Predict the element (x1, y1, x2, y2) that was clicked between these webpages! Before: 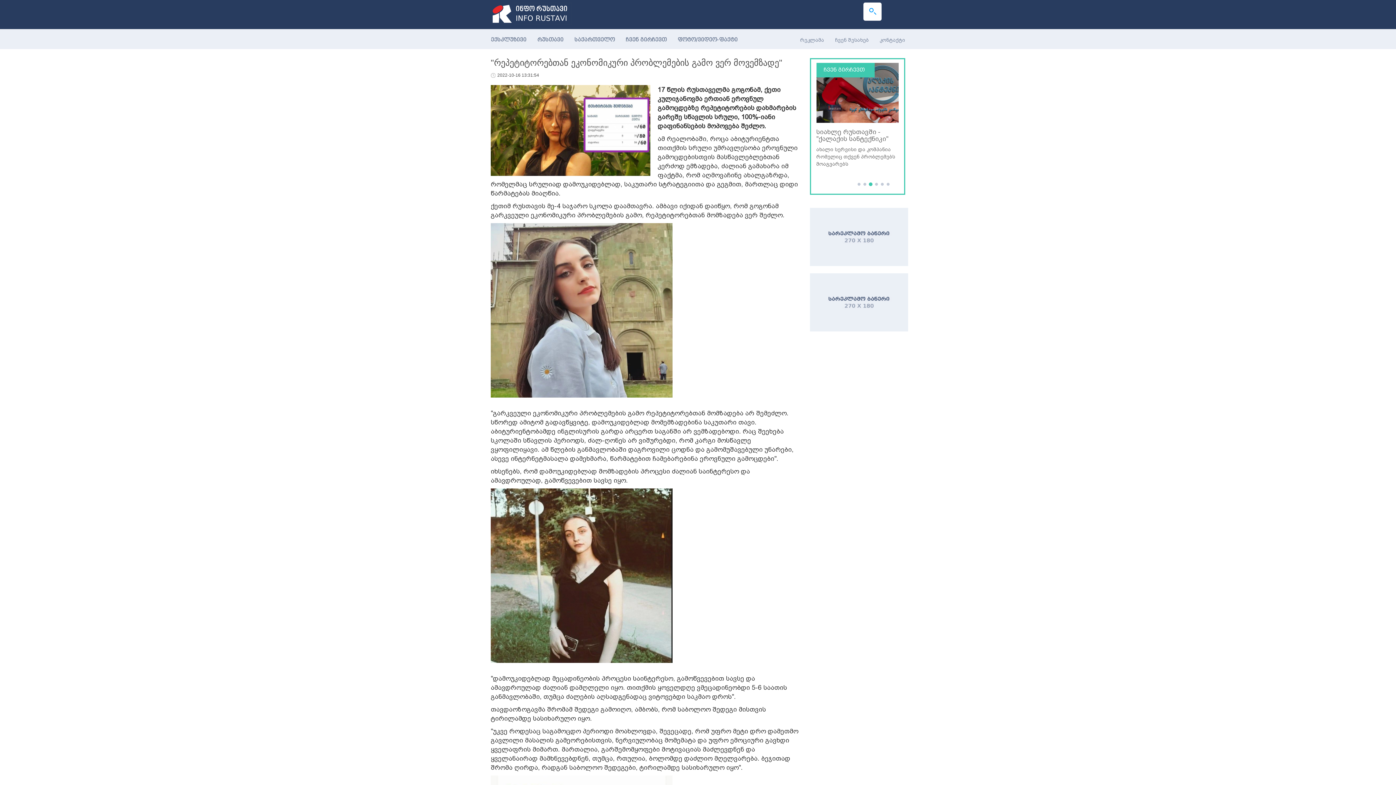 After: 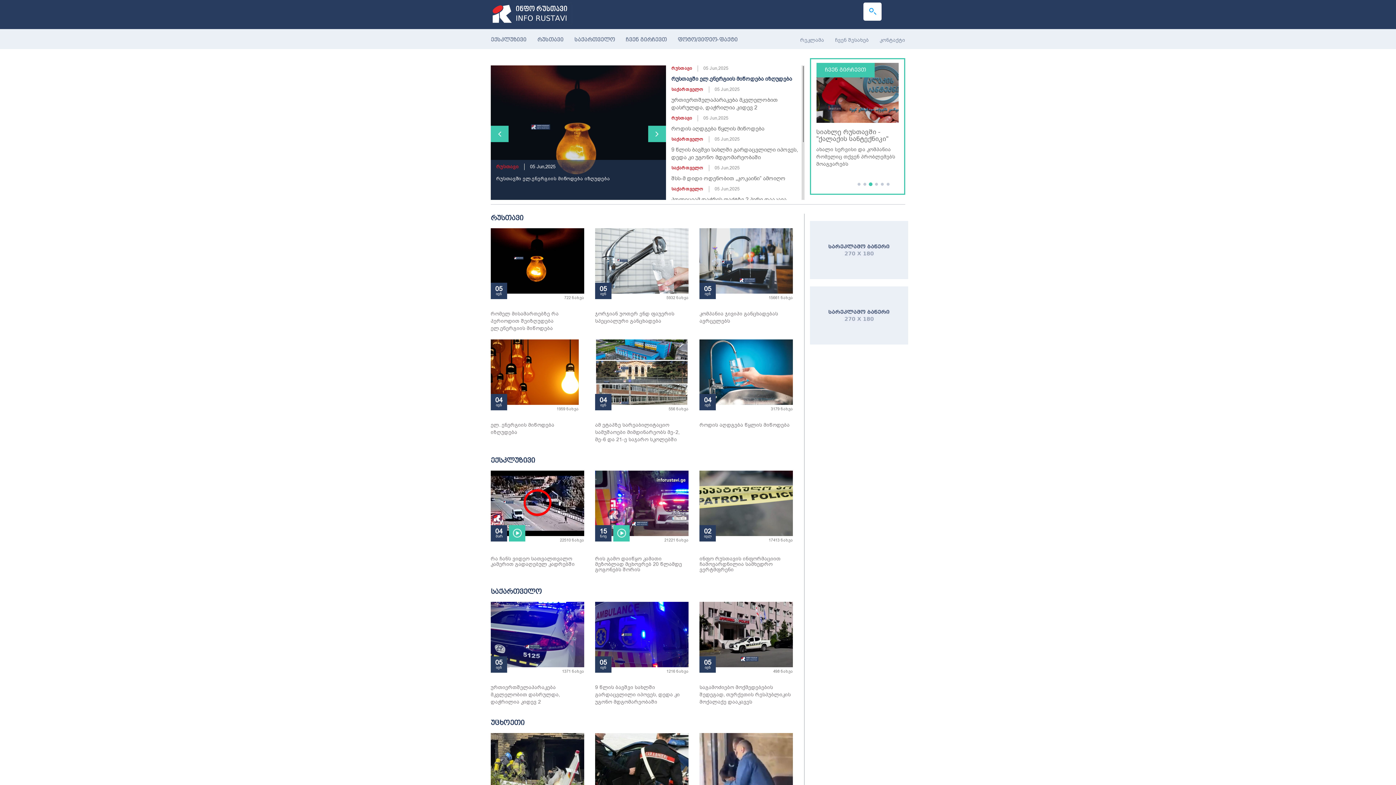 Action: bbox: (485, 0, 572, 24)